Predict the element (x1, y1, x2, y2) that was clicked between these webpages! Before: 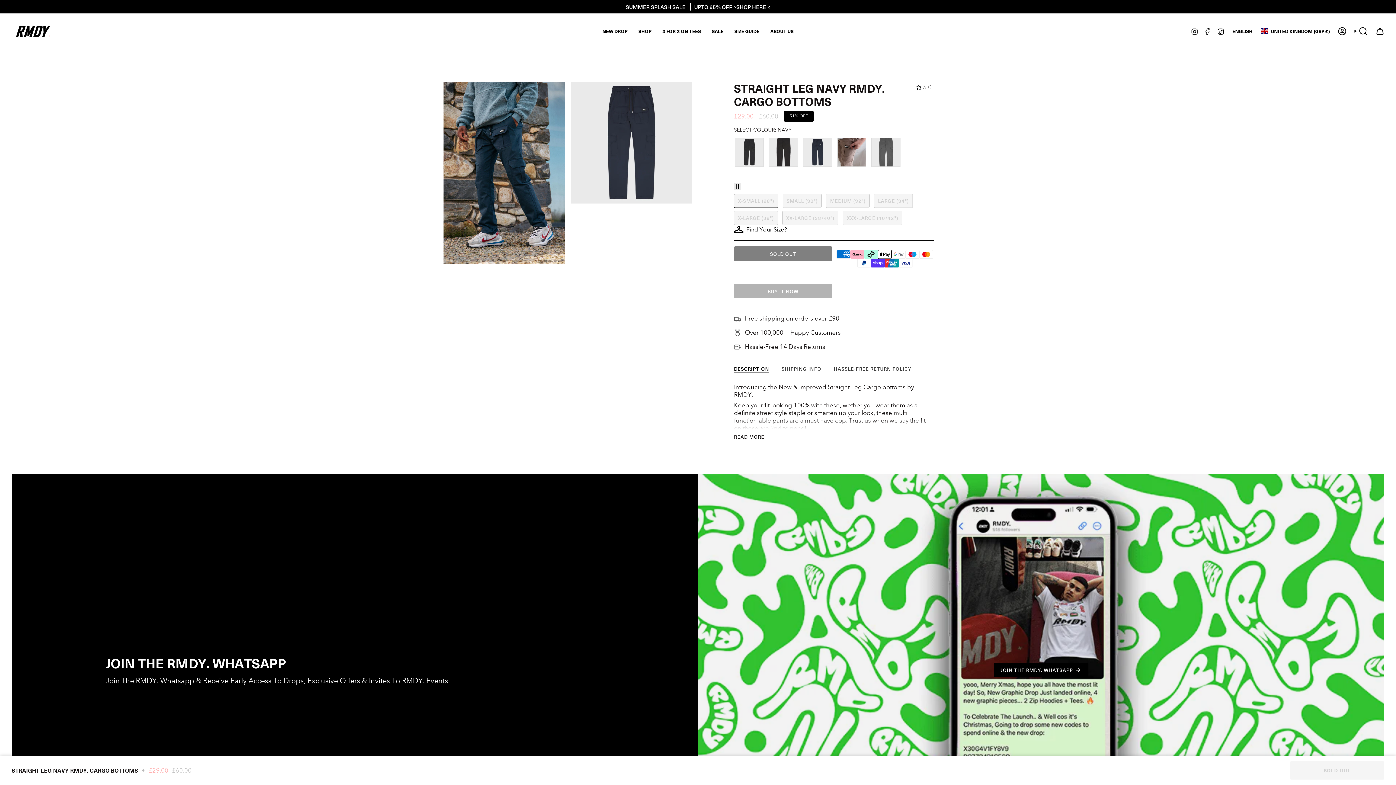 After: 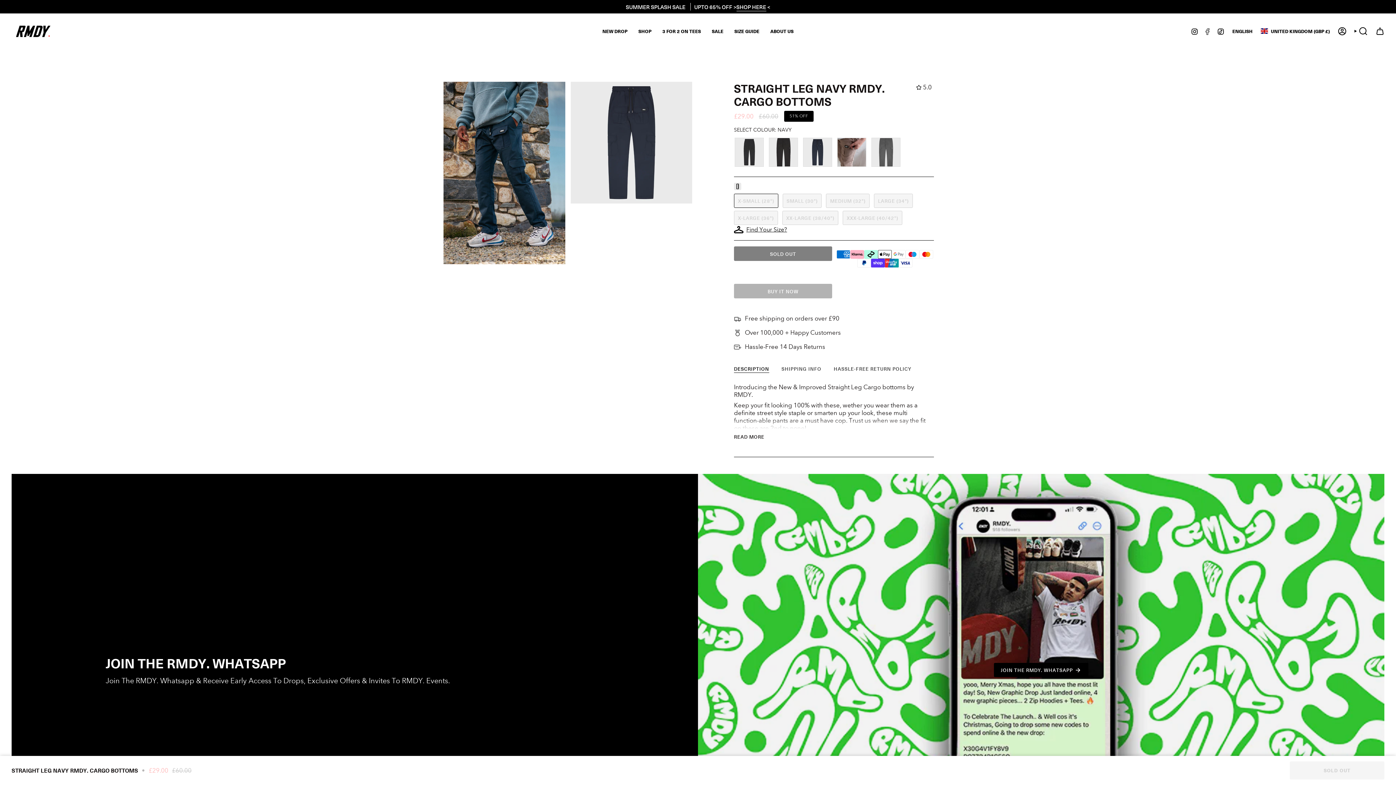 Action: bbox: (1204, 27, 1211, 34) label: FACEBOOK